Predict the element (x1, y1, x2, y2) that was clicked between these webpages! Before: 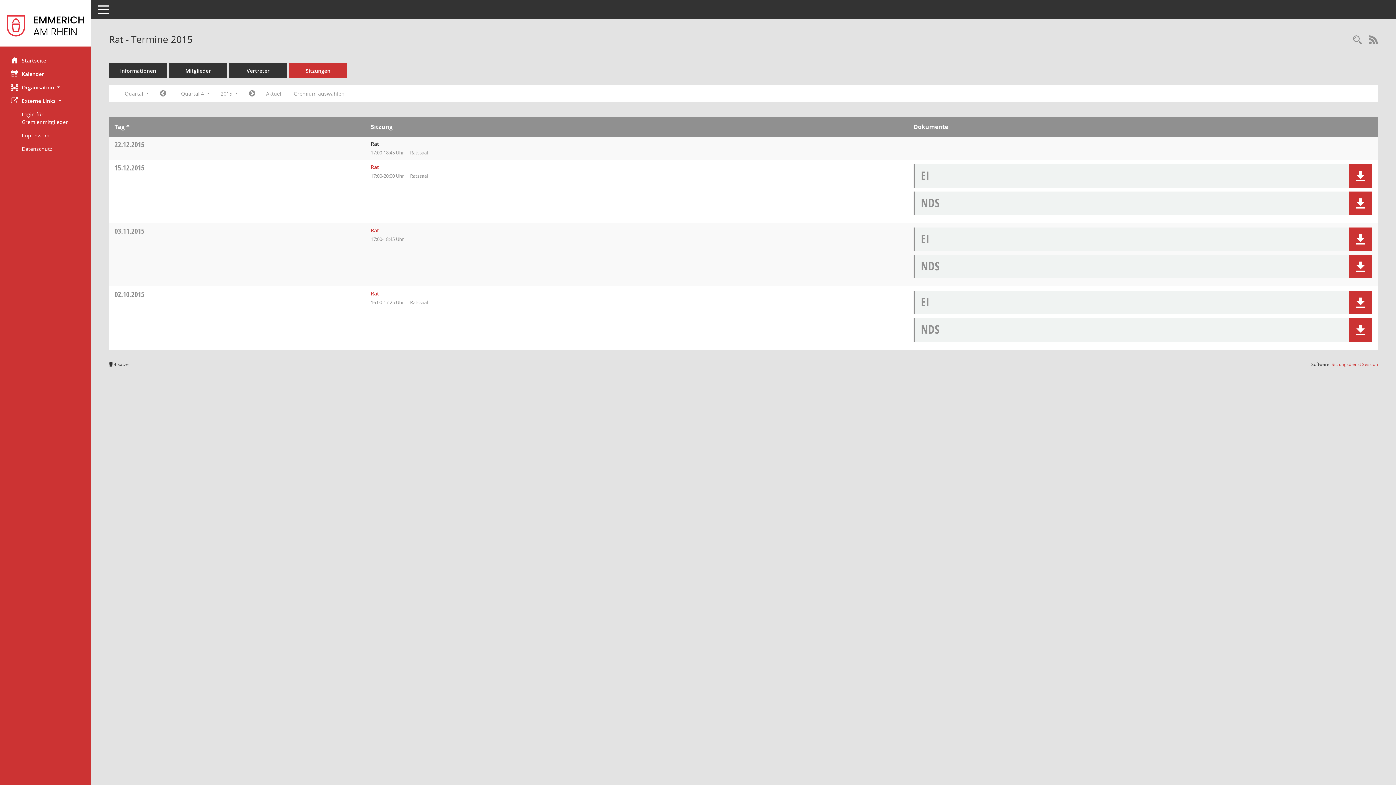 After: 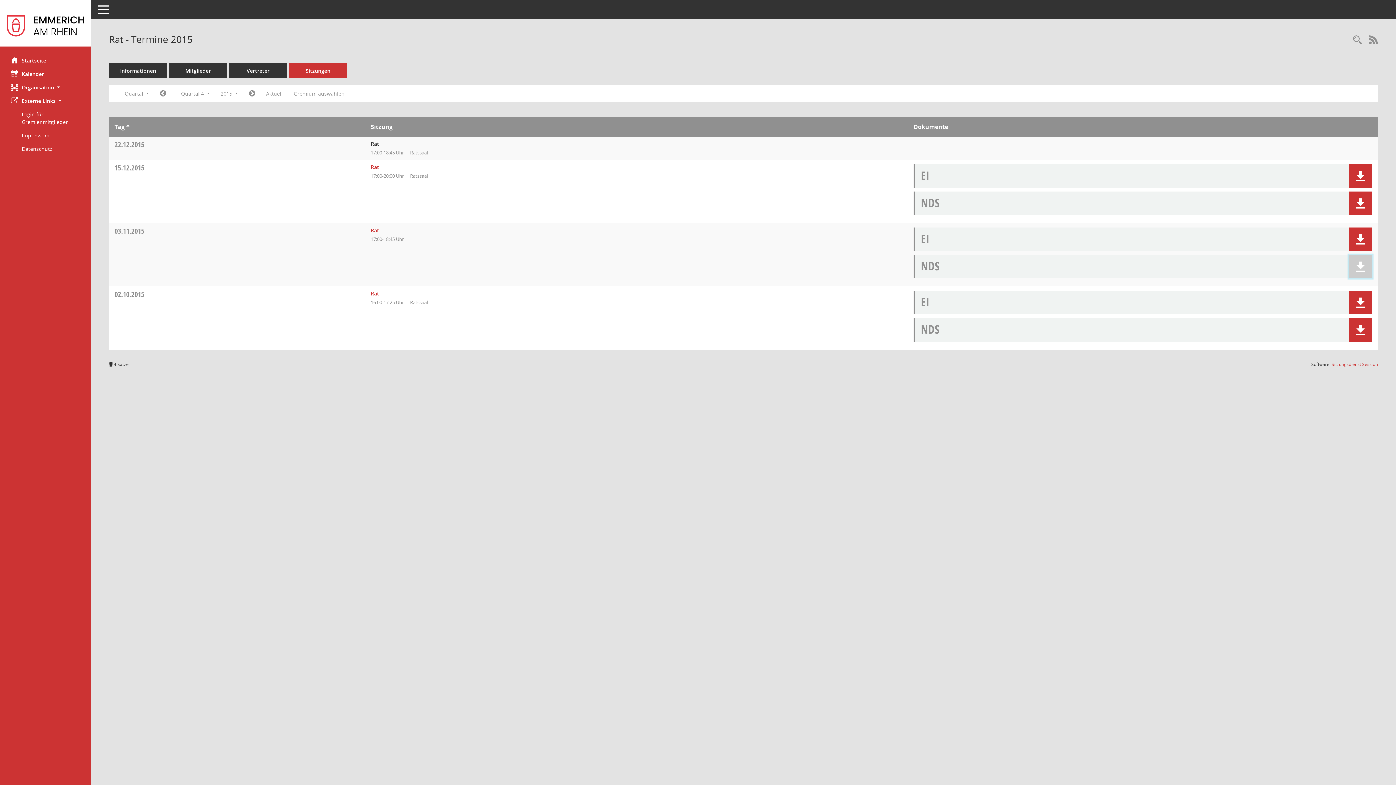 Action: bbox: (1355, 261, 1366, 271)